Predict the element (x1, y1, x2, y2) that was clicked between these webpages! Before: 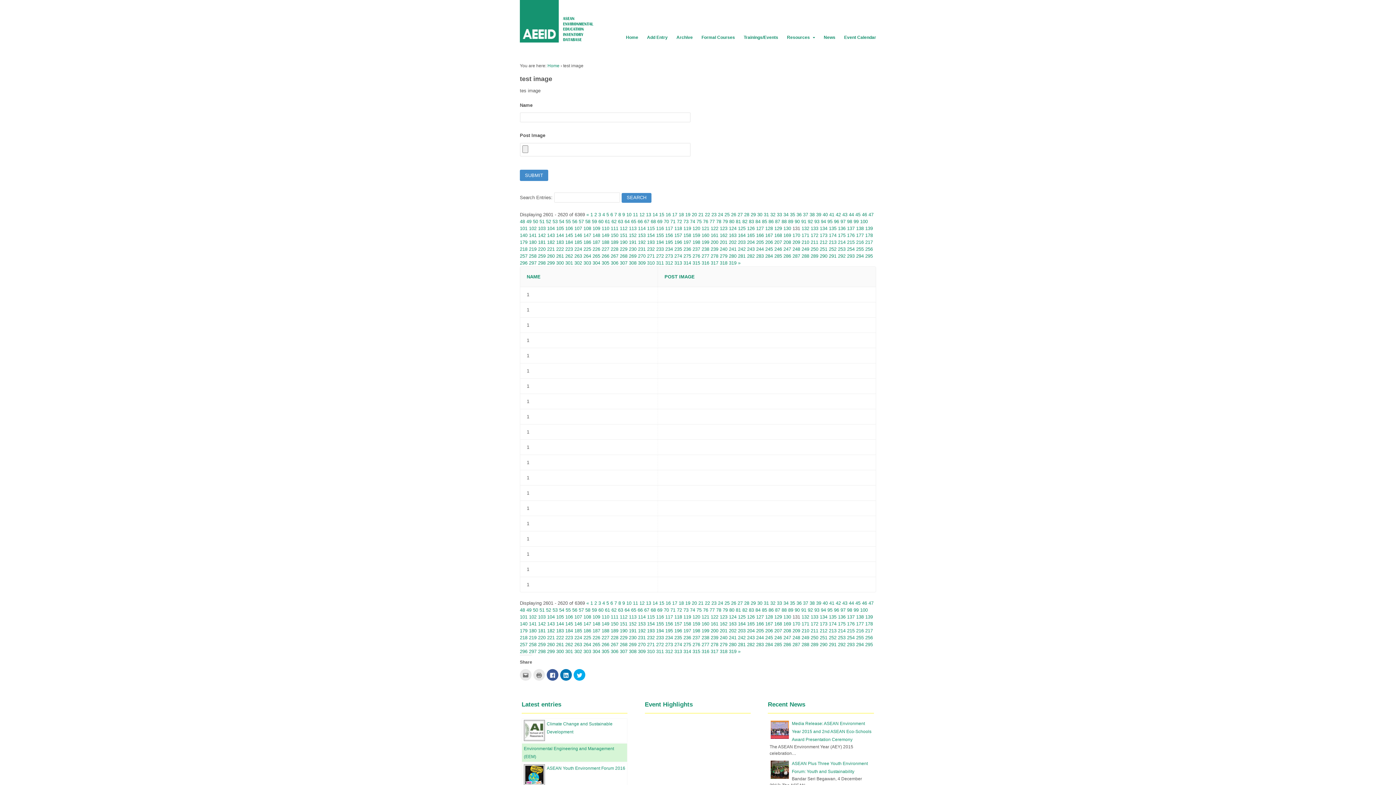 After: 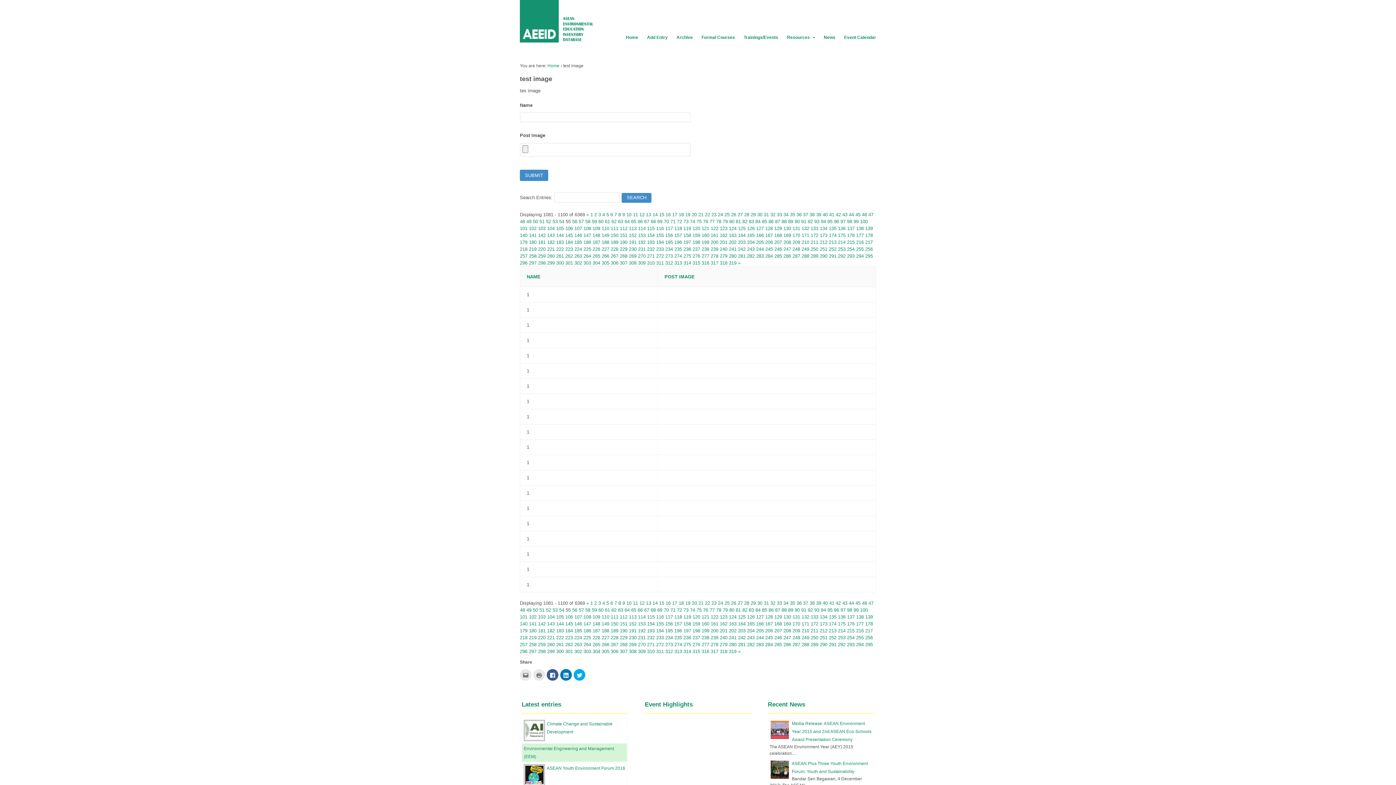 Action: bbox: (565, 607, 570, 613) label: 55